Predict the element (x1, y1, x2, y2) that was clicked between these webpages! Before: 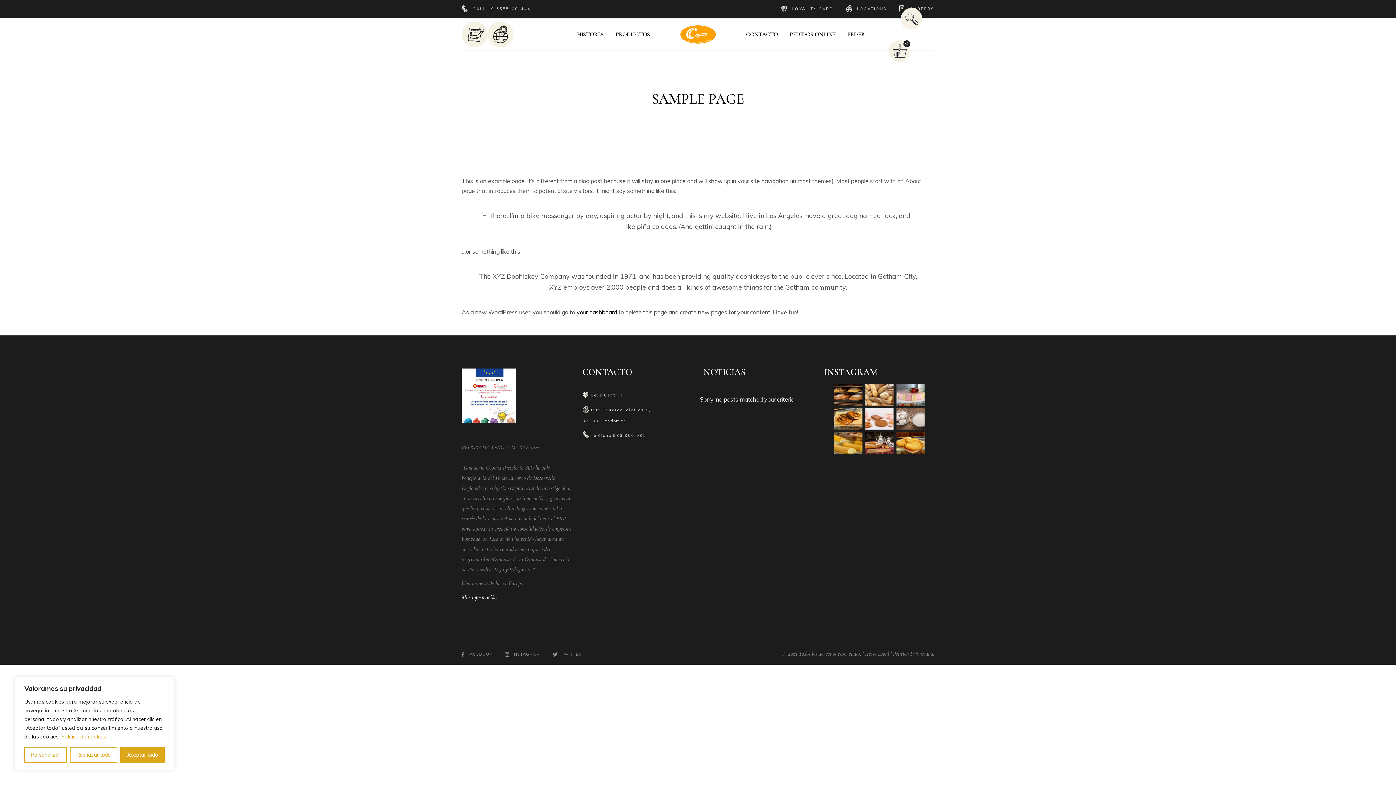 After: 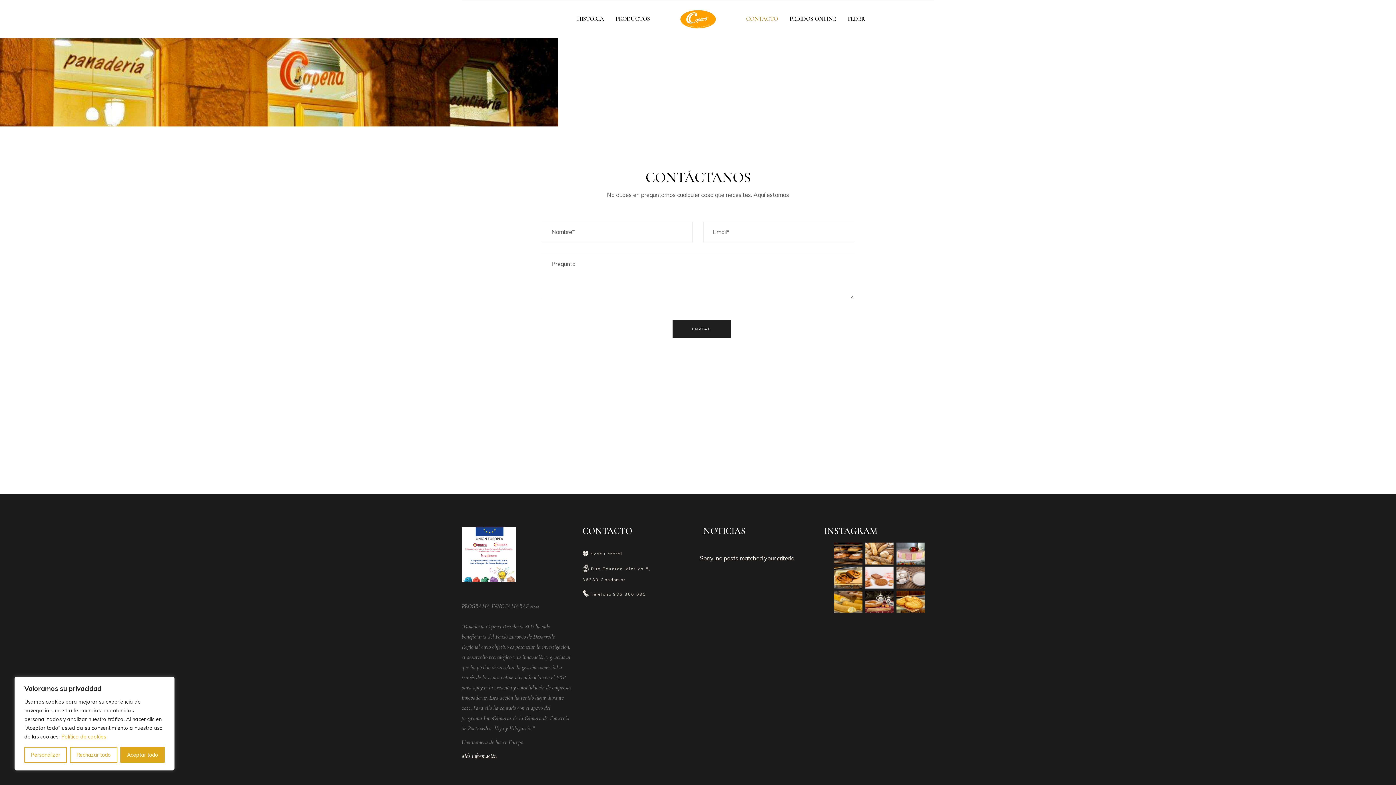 Action: bbox: (740, 30, 784, 38) label: CONTACTO